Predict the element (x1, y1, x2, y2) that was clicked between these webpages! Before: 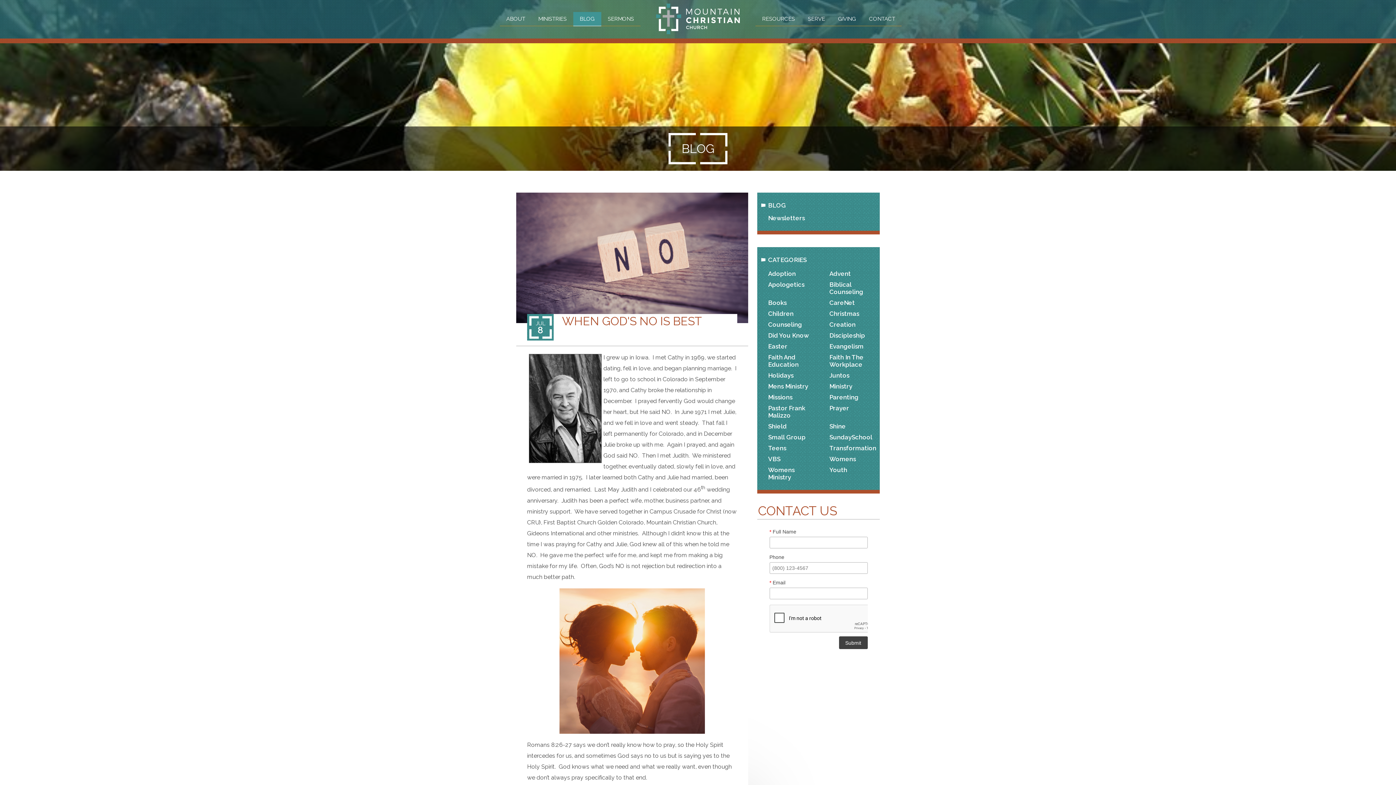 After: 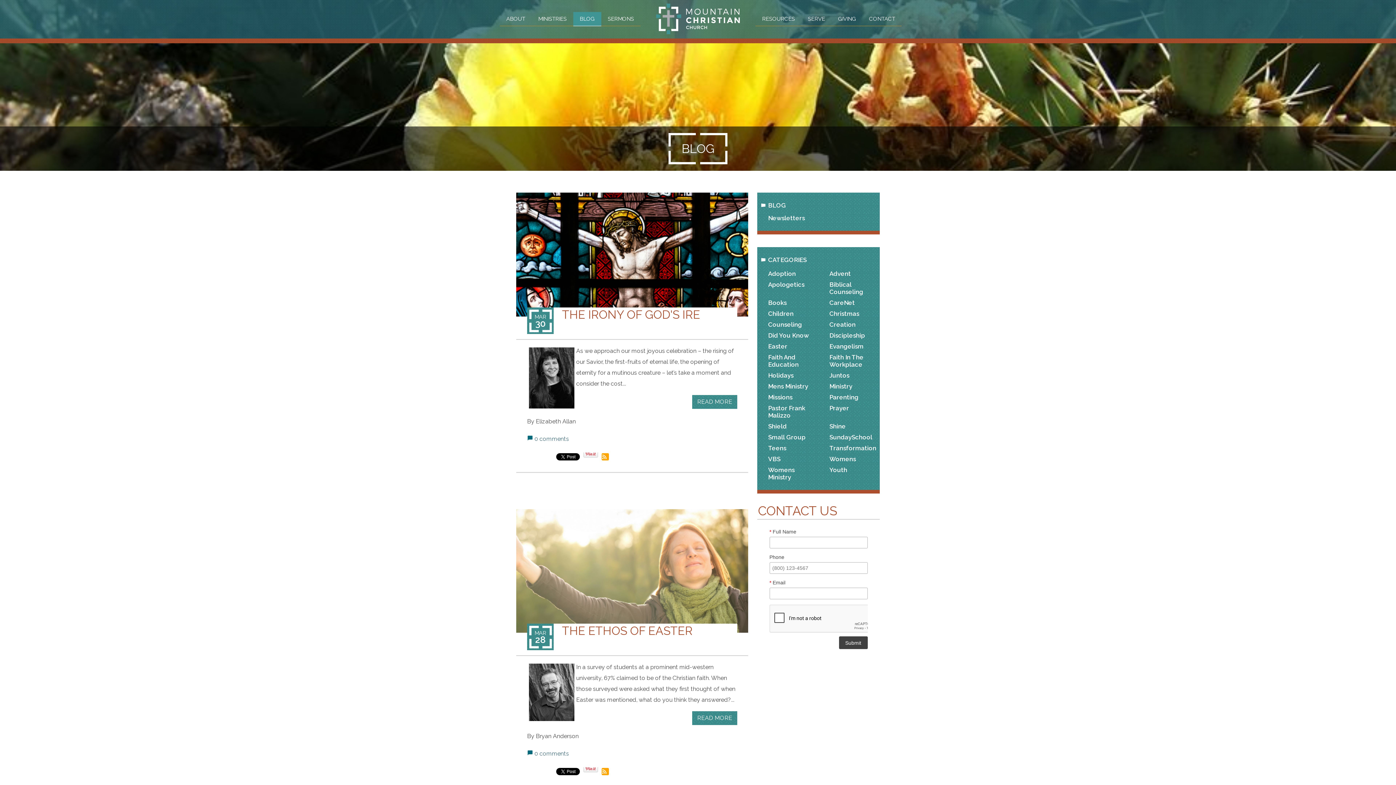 Action: bbox: (757, 370, 816, 381) label: Holidays